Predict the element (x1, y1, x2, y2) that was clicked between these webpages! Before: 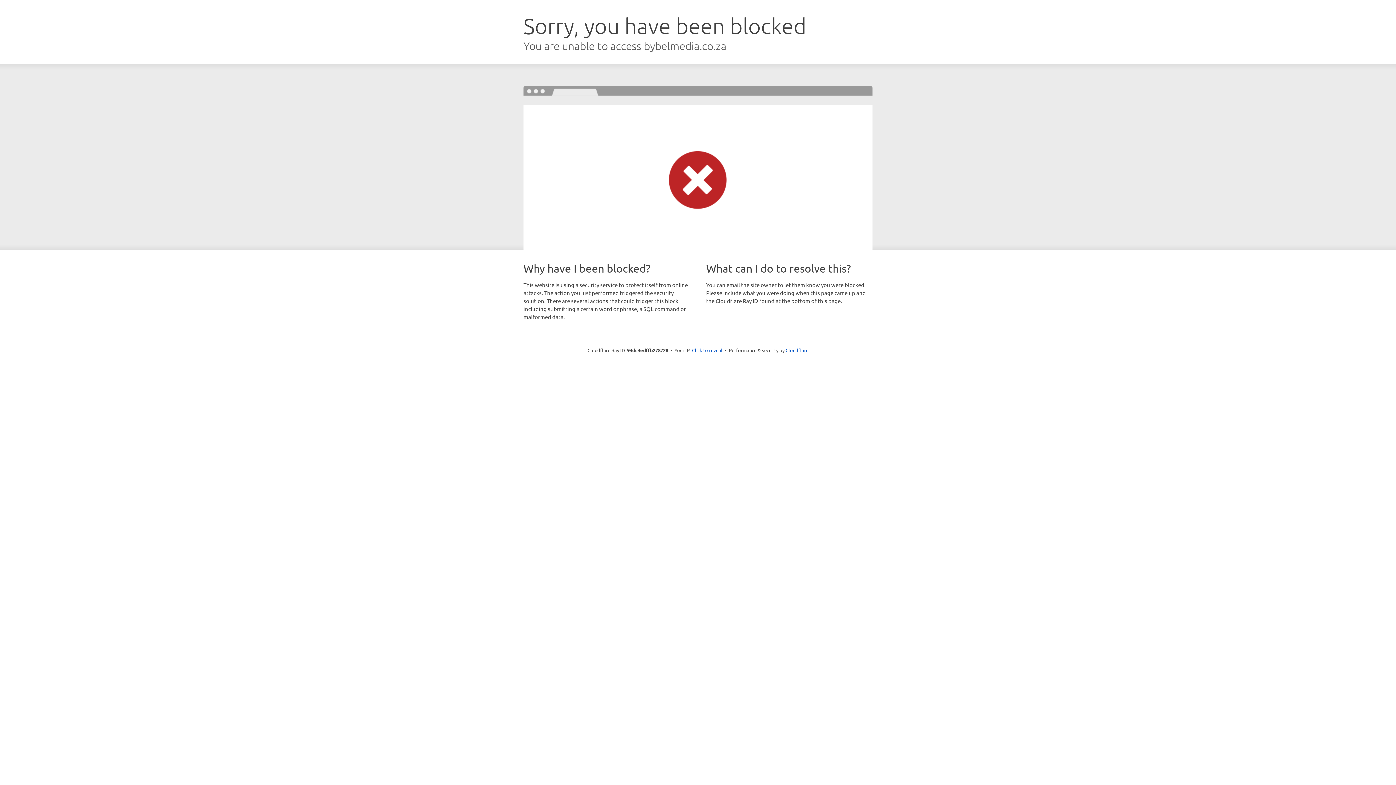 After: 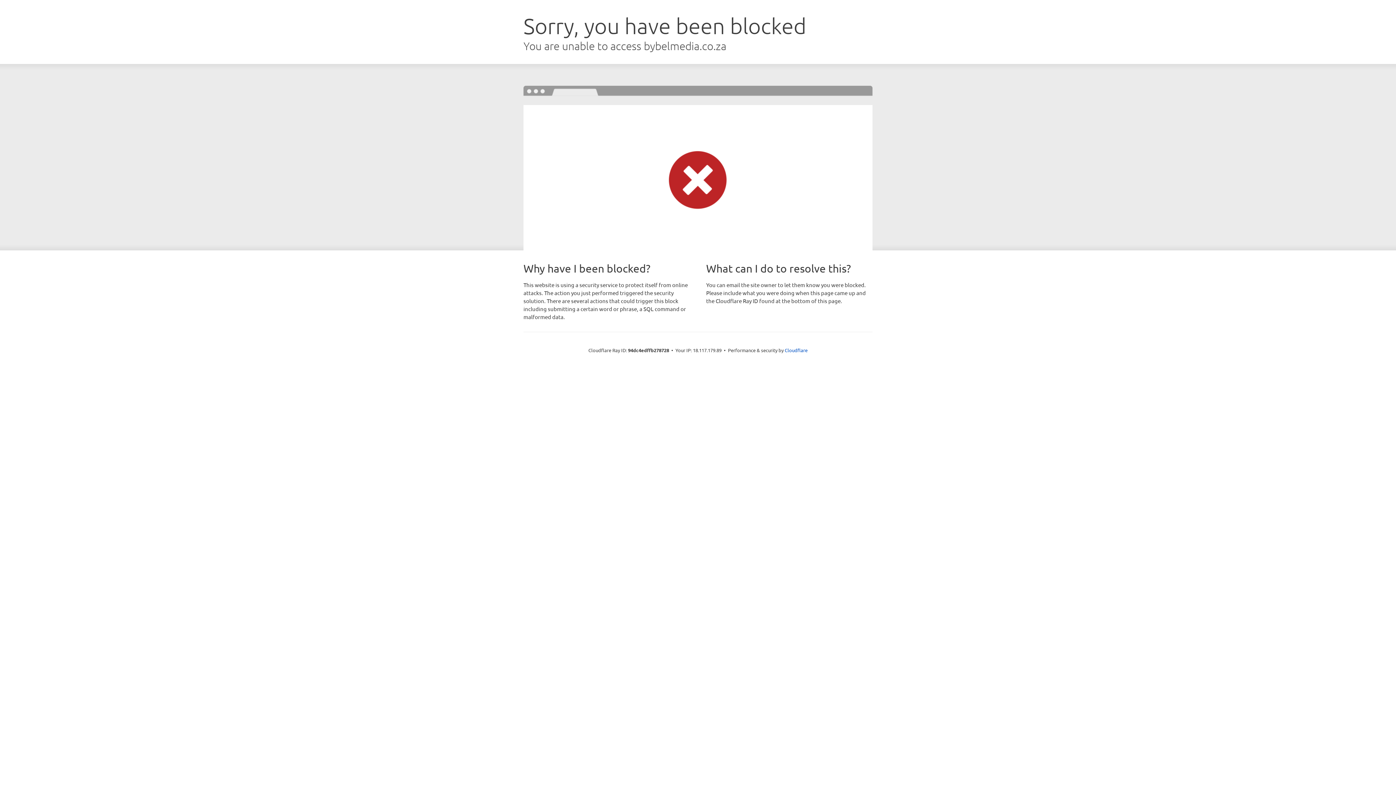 Action: label: Click to reveal bbox: (692, 346, 722, 353)